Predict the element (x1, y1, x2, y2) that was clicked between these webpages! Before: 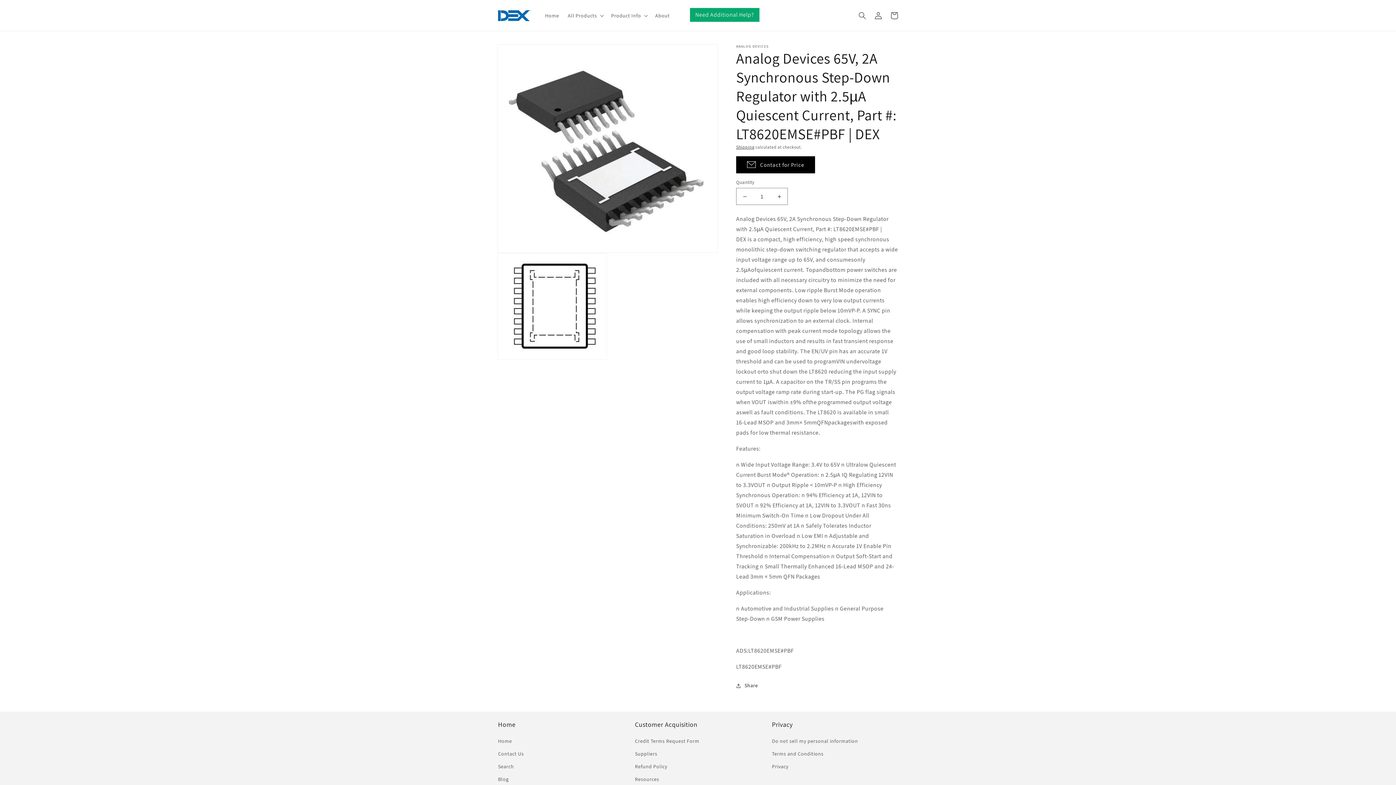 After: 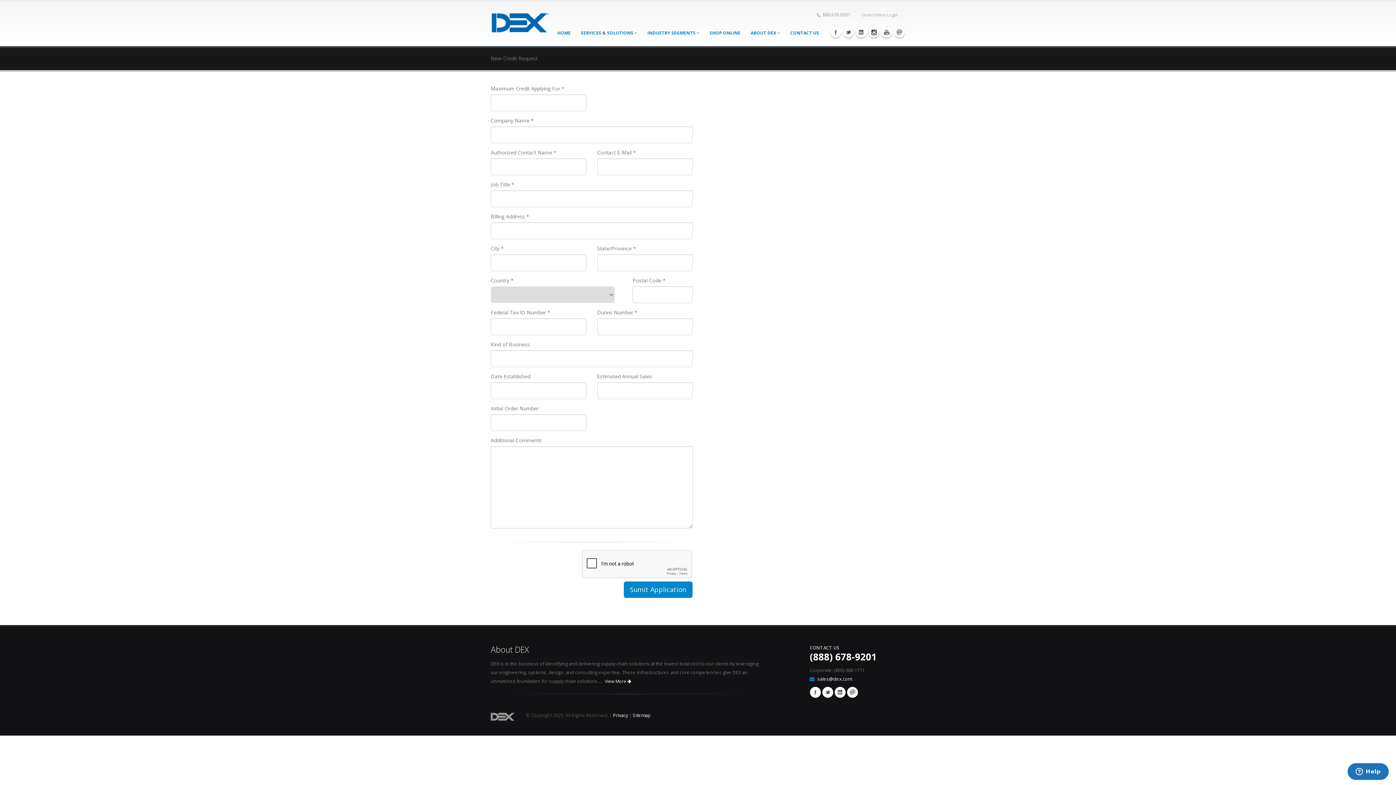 Action: bbox: (635, 737, 699, 748) label: Credit Terms Request Form